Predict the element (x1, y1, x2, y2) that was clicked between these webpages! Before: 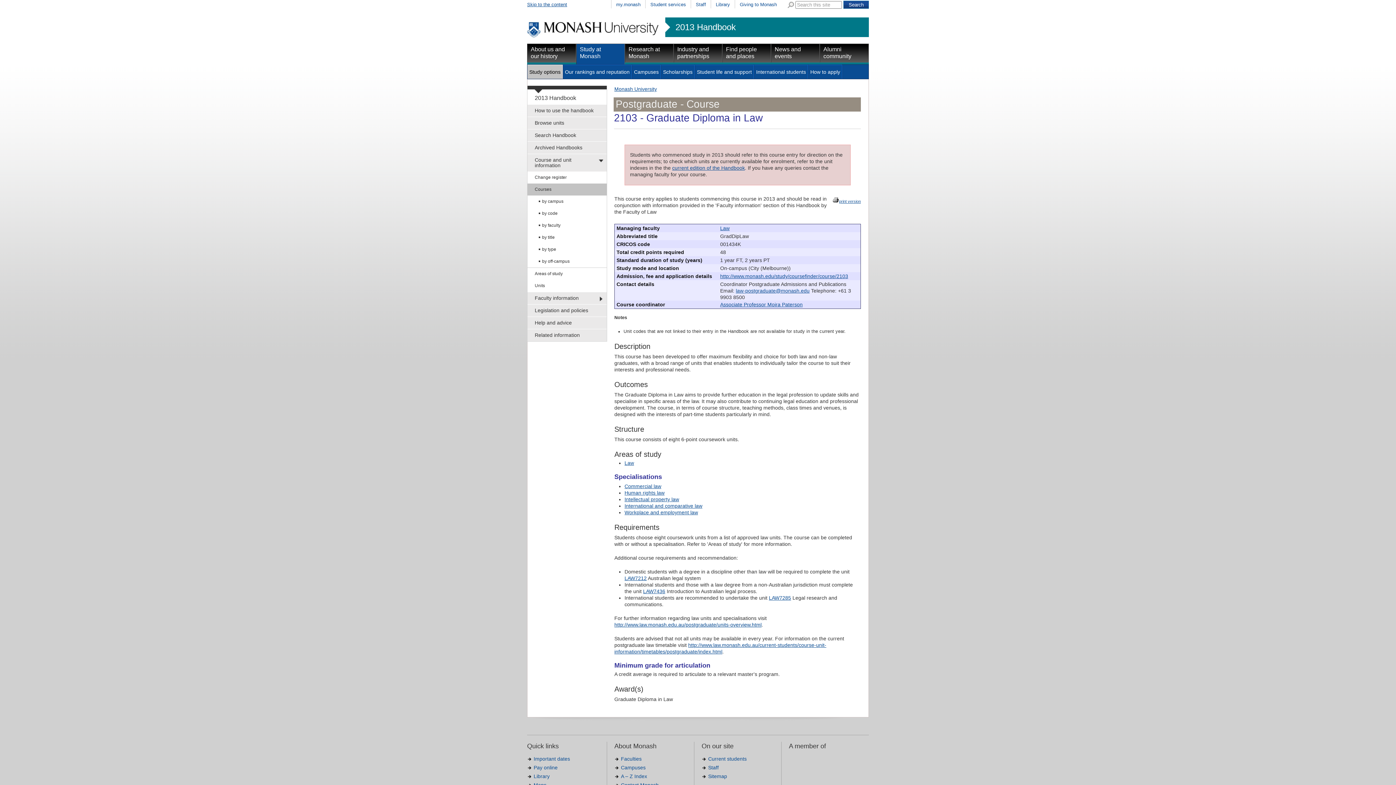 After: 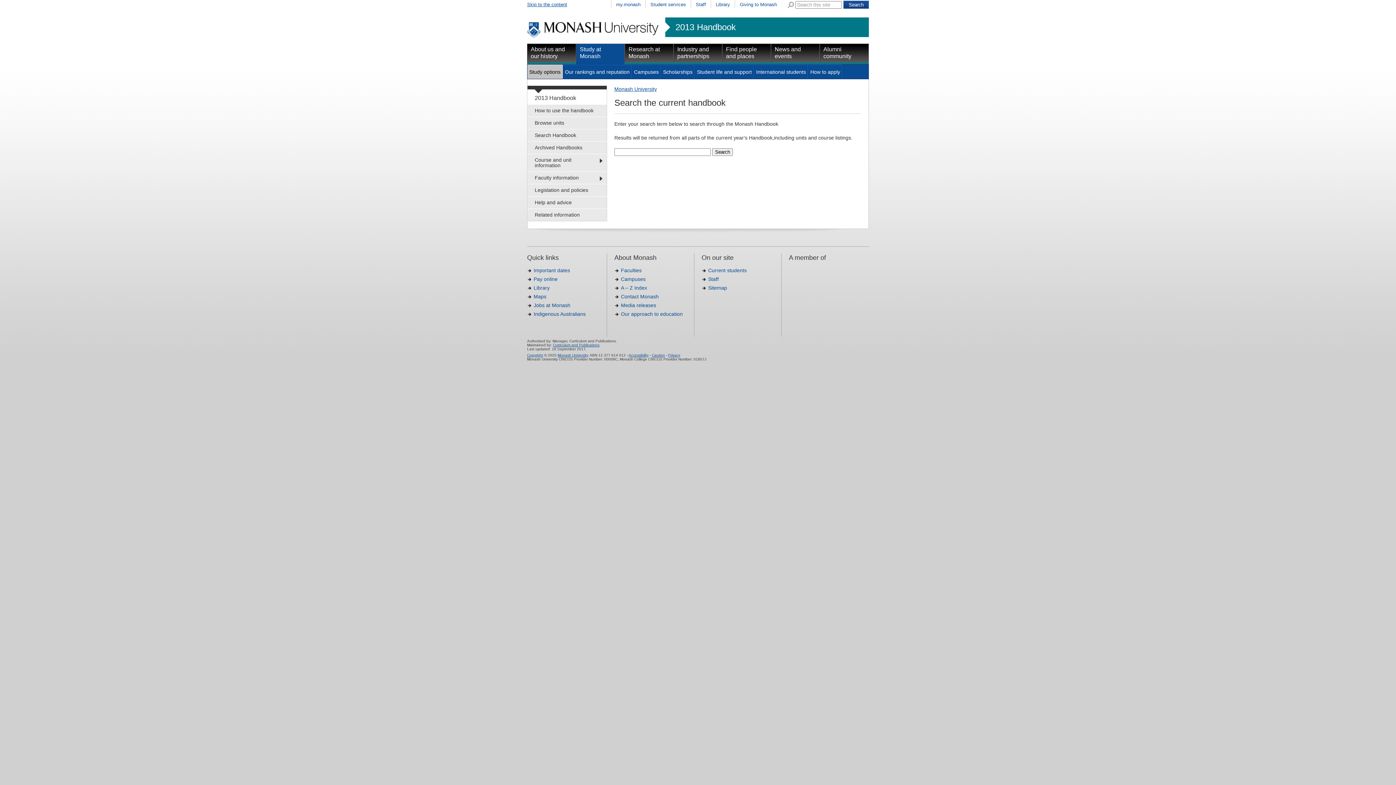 Action: label: Search Handbook bbox: (534, 129, 597, 141)